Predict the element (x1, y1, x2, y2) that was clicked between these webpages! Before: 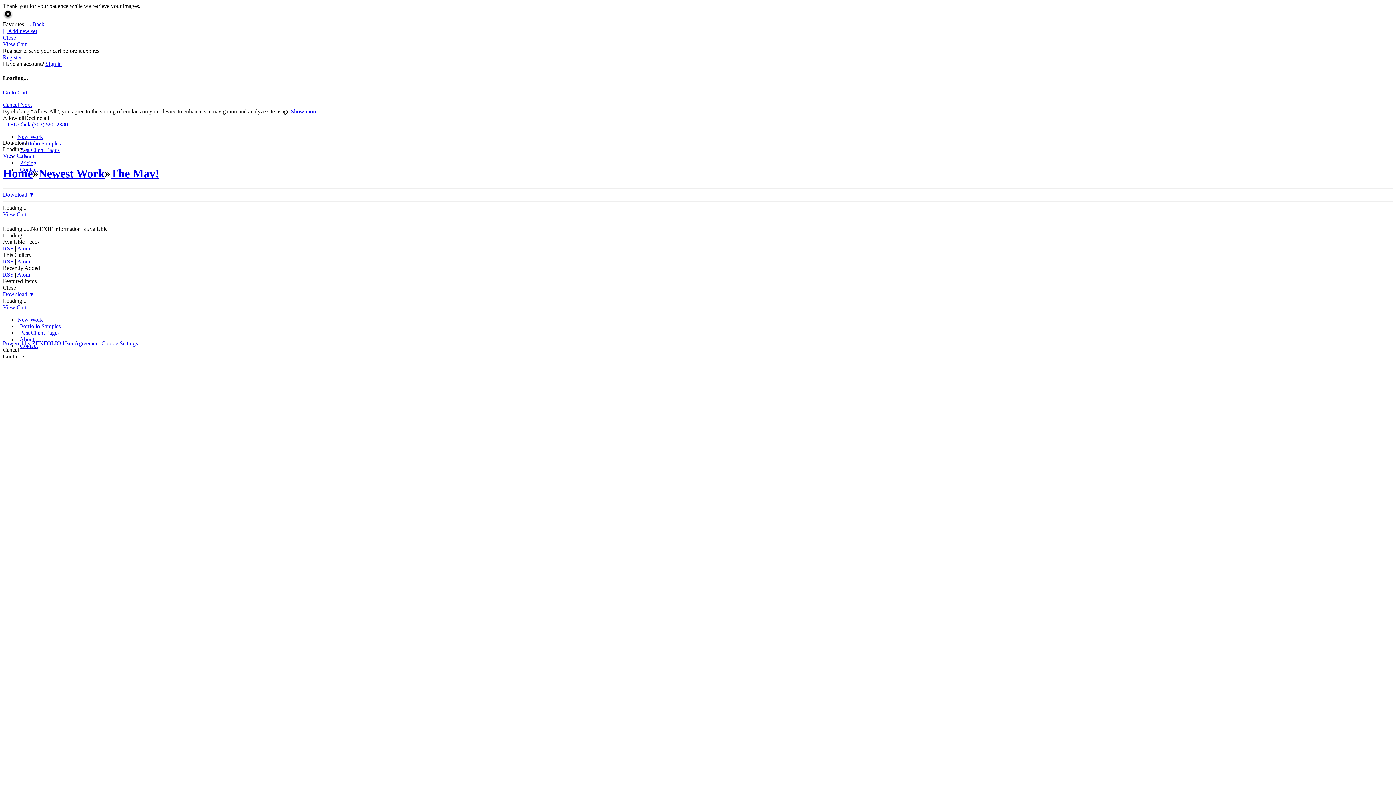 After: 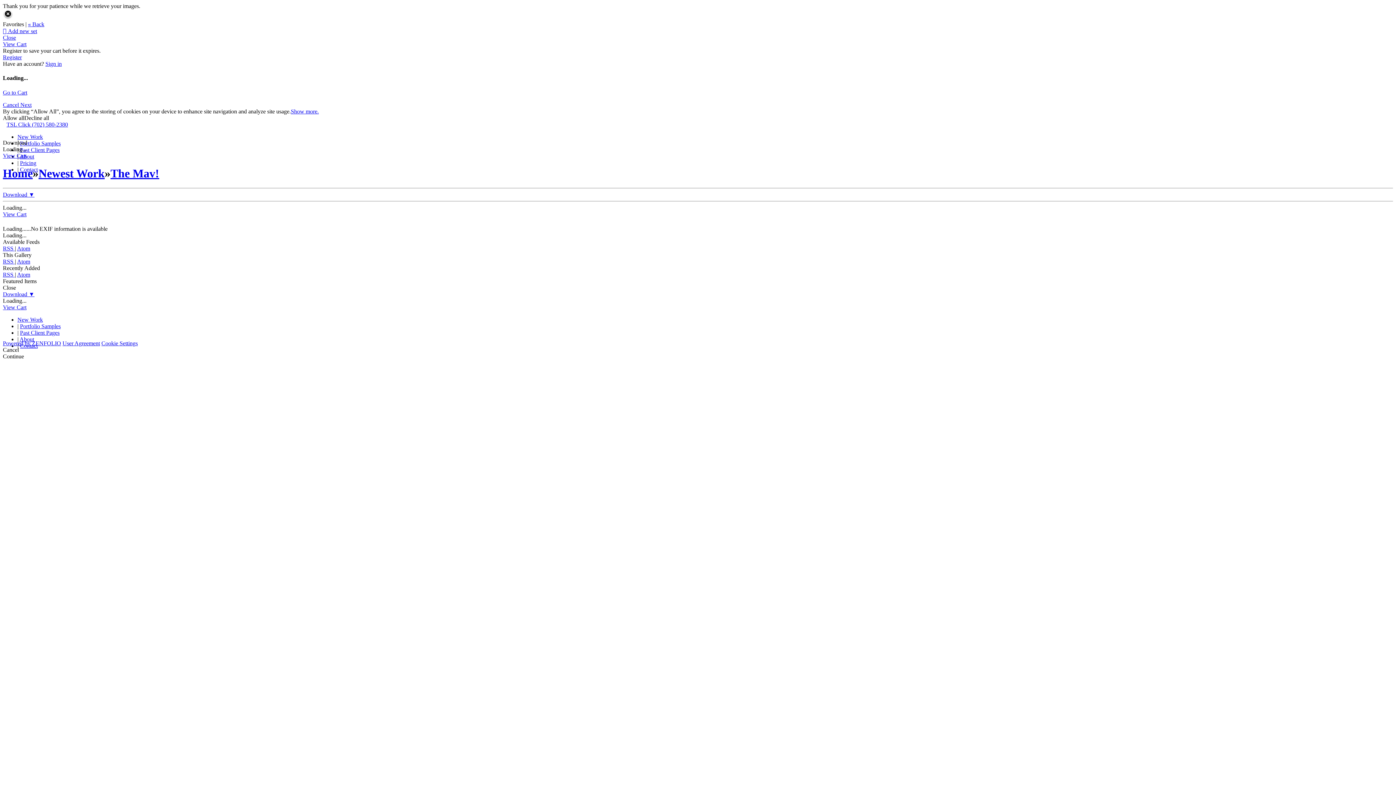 Action: label: Decline all bbox: (24, 114, 49, 120)